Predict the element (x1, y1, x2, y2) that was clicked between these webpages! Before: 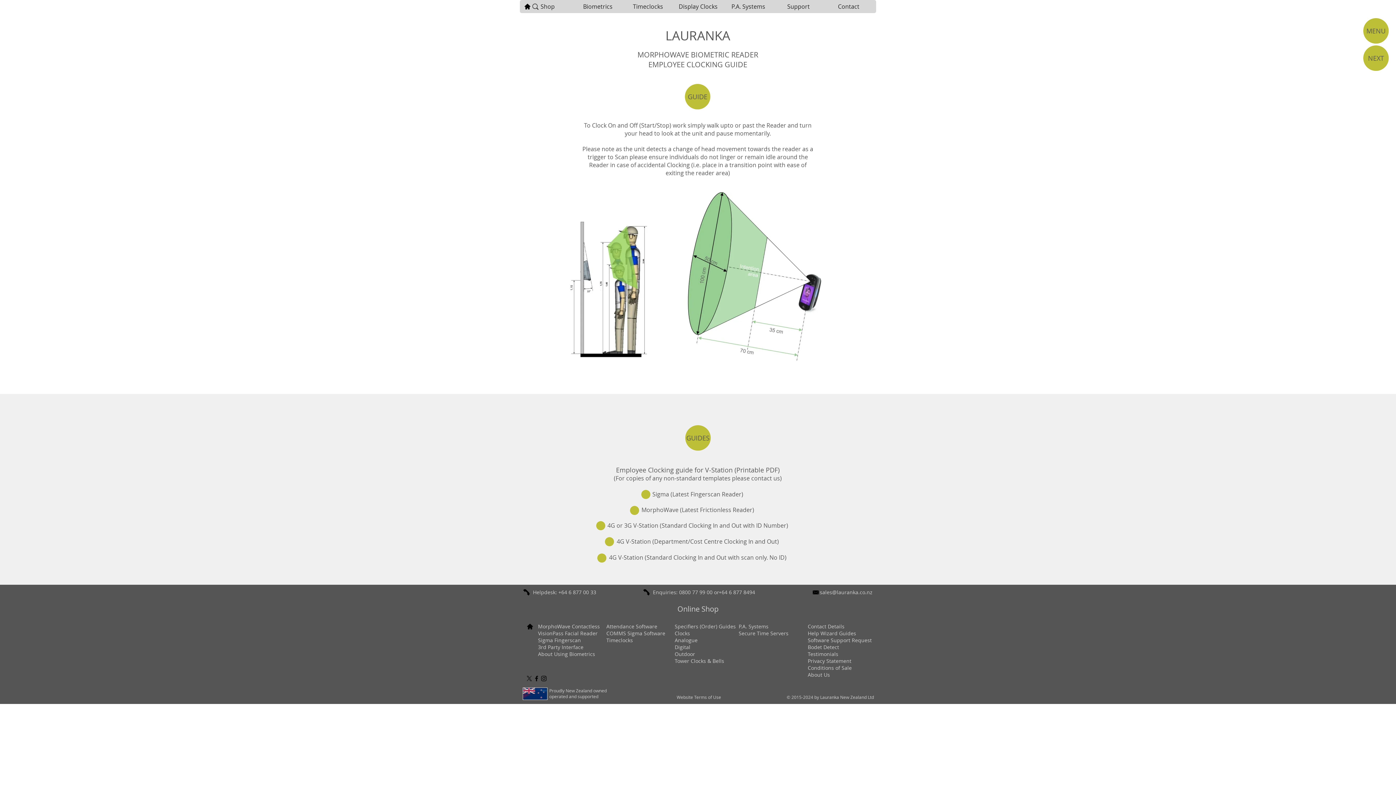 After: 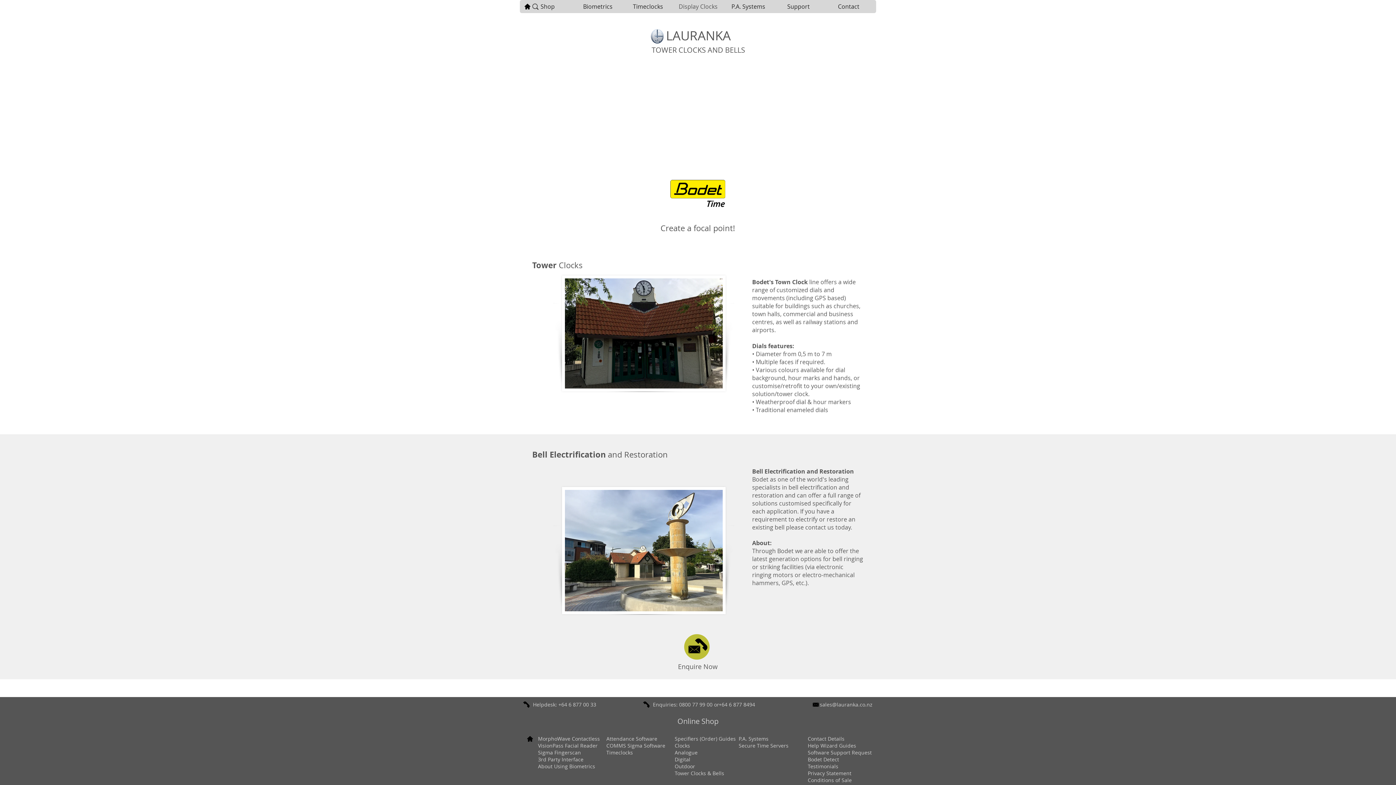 Action: bbox: (674, 657, 724, 664) label: Tower Clocks & Bells